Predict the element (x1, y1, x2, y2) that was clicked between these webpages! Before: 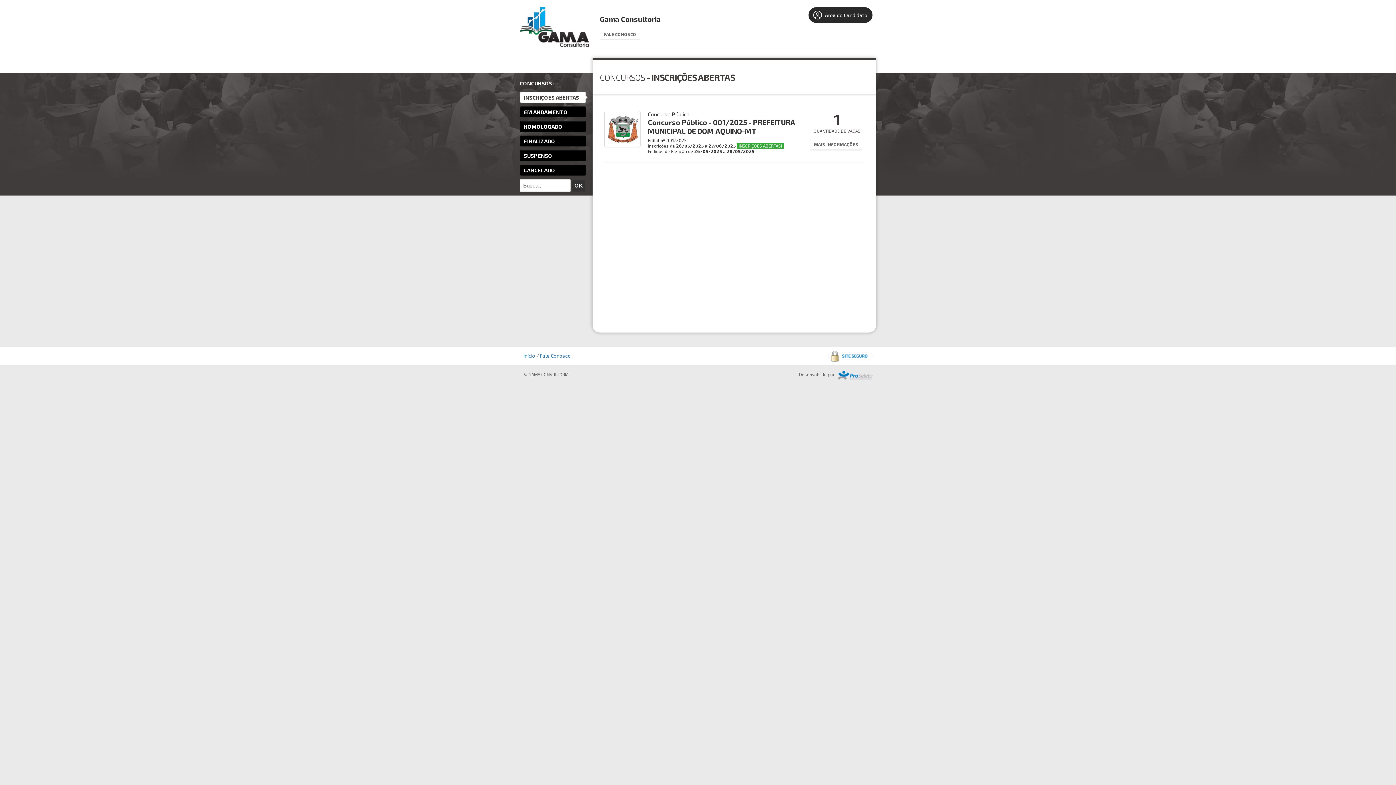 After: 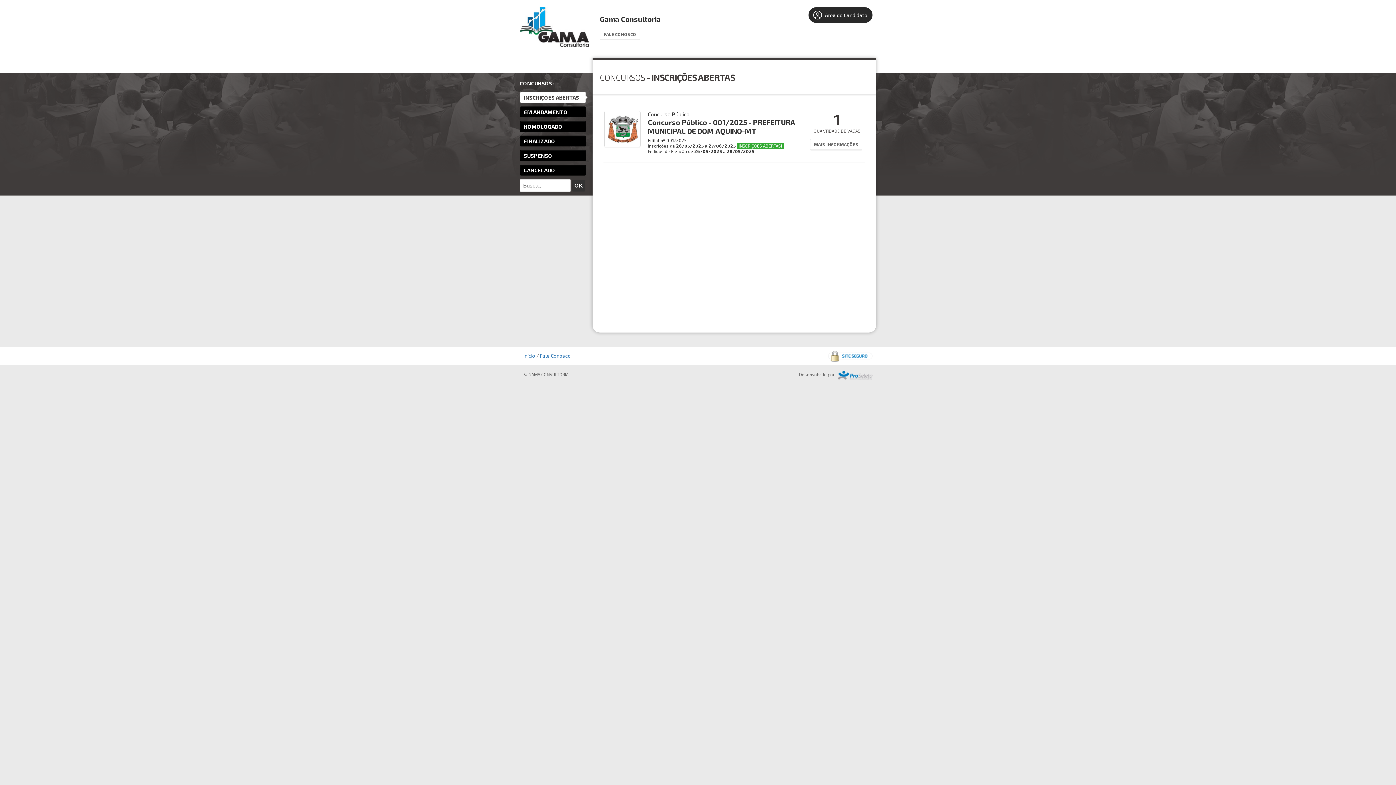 Action: bbox: (837, 370, 872, 379) label: ProSeleta - Gestão de Processos Seletivos Online